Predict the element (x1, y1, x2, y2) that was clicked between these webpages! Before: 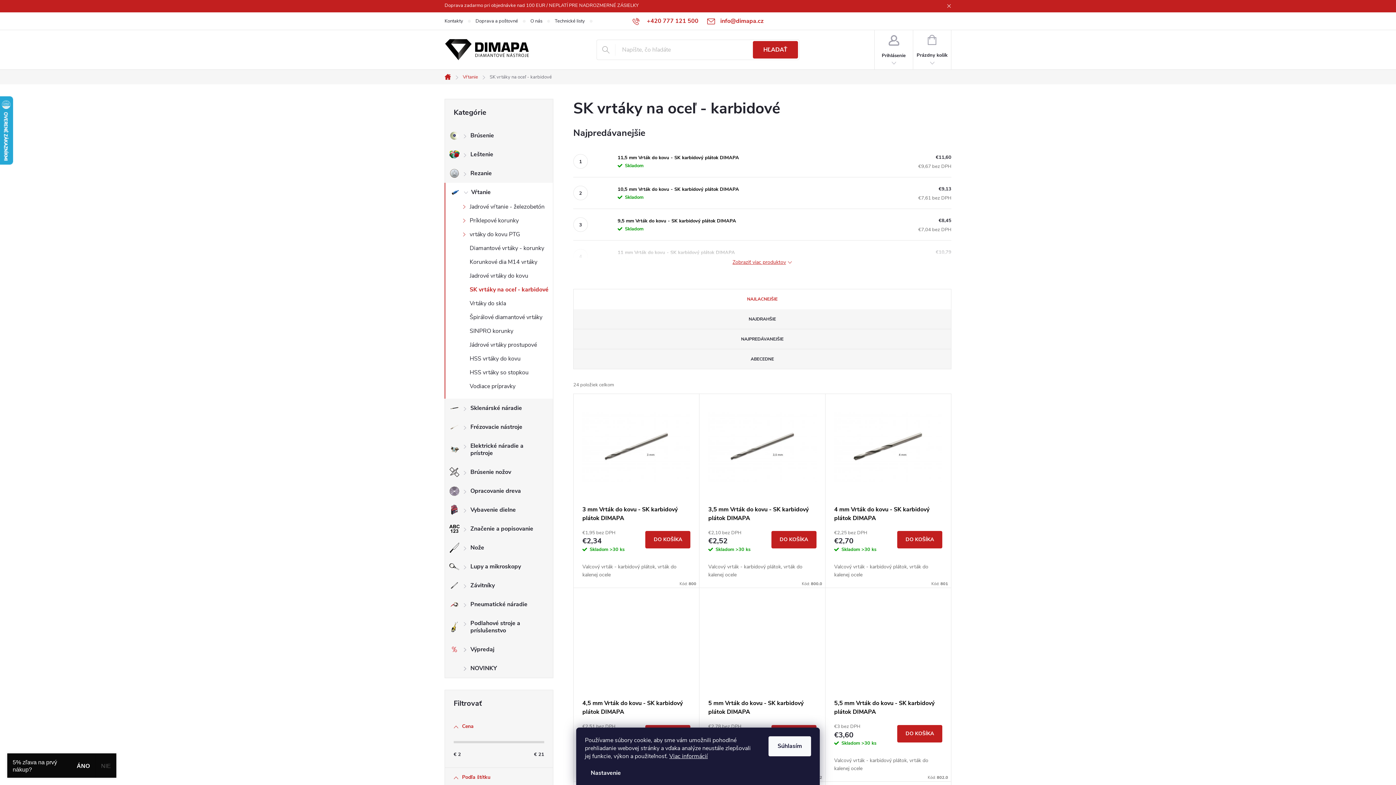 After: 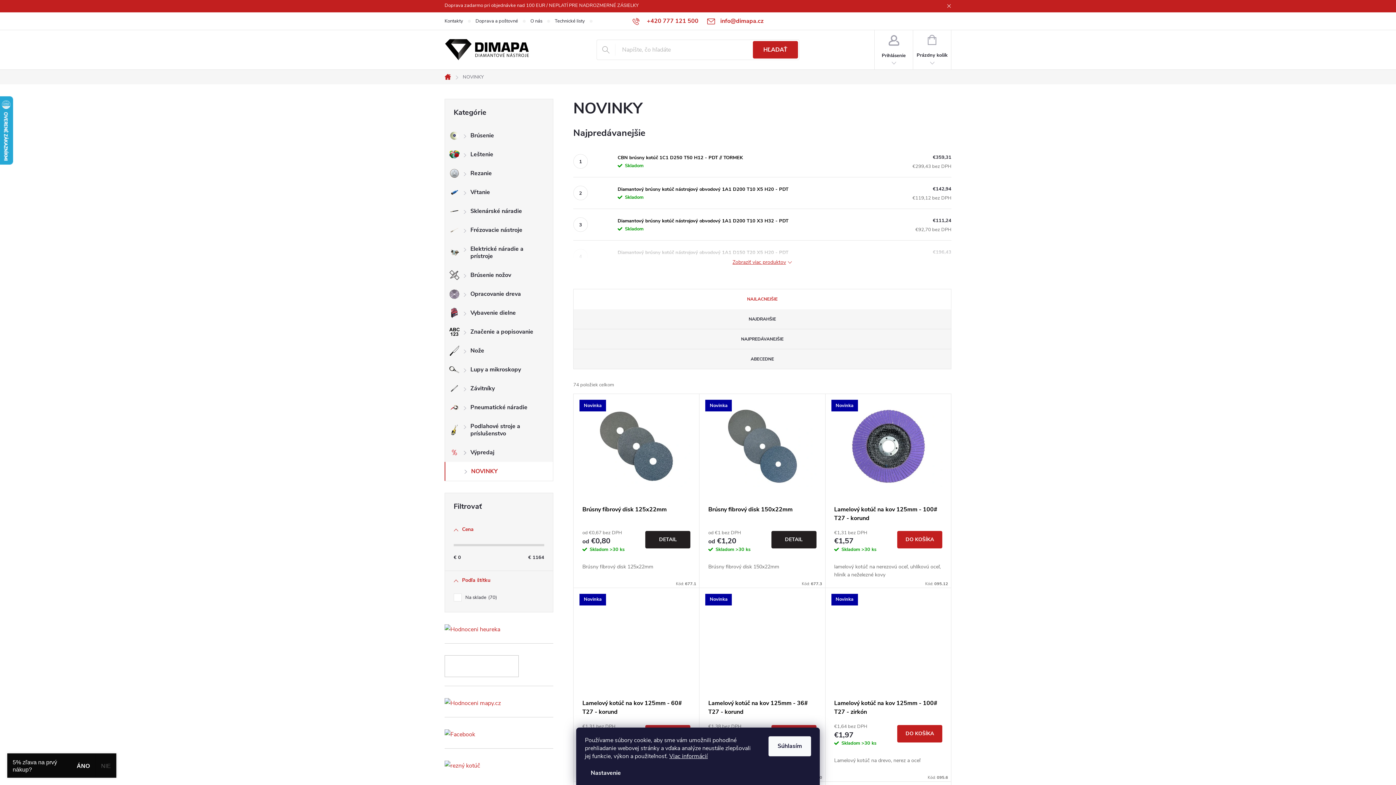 Action: bbox: (445, 659, 553, 678) label: NOVINKY
 